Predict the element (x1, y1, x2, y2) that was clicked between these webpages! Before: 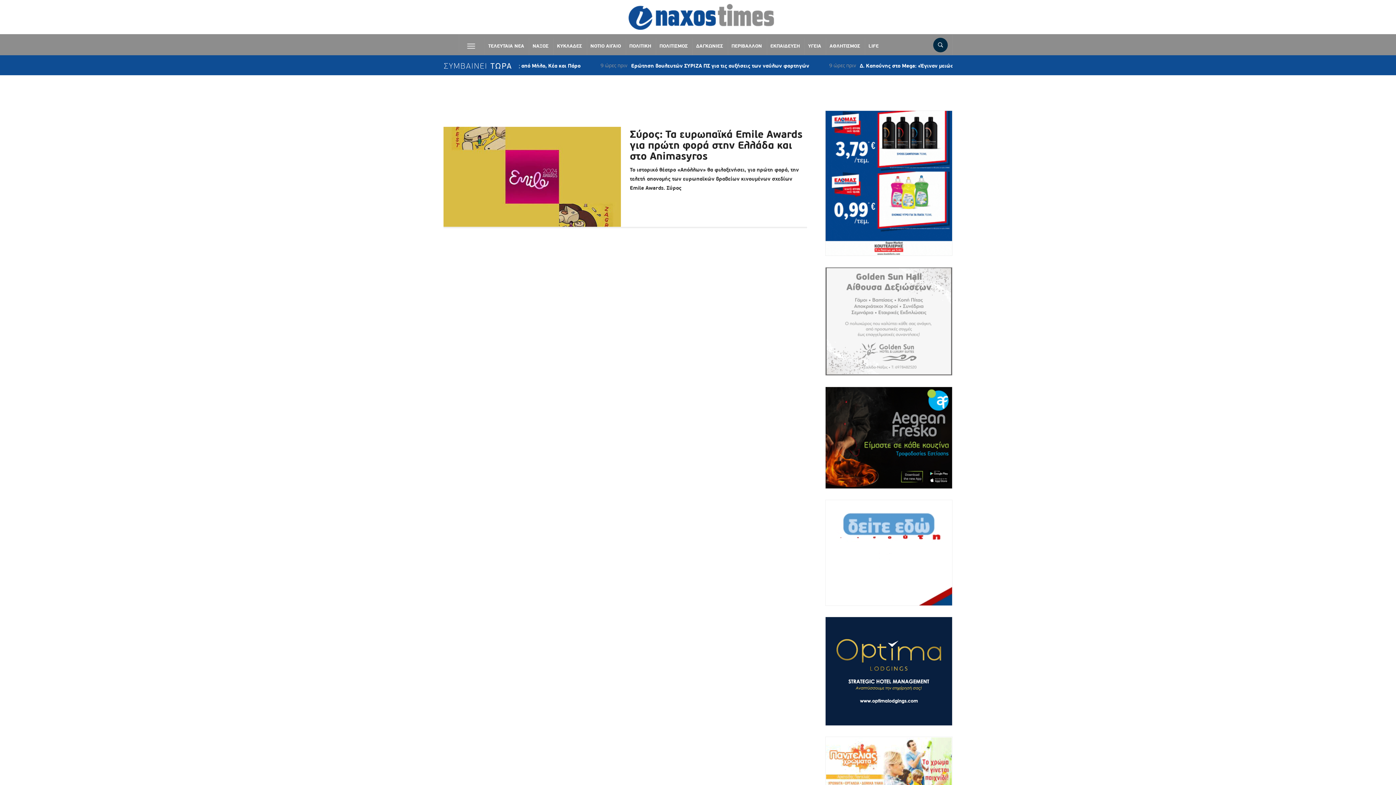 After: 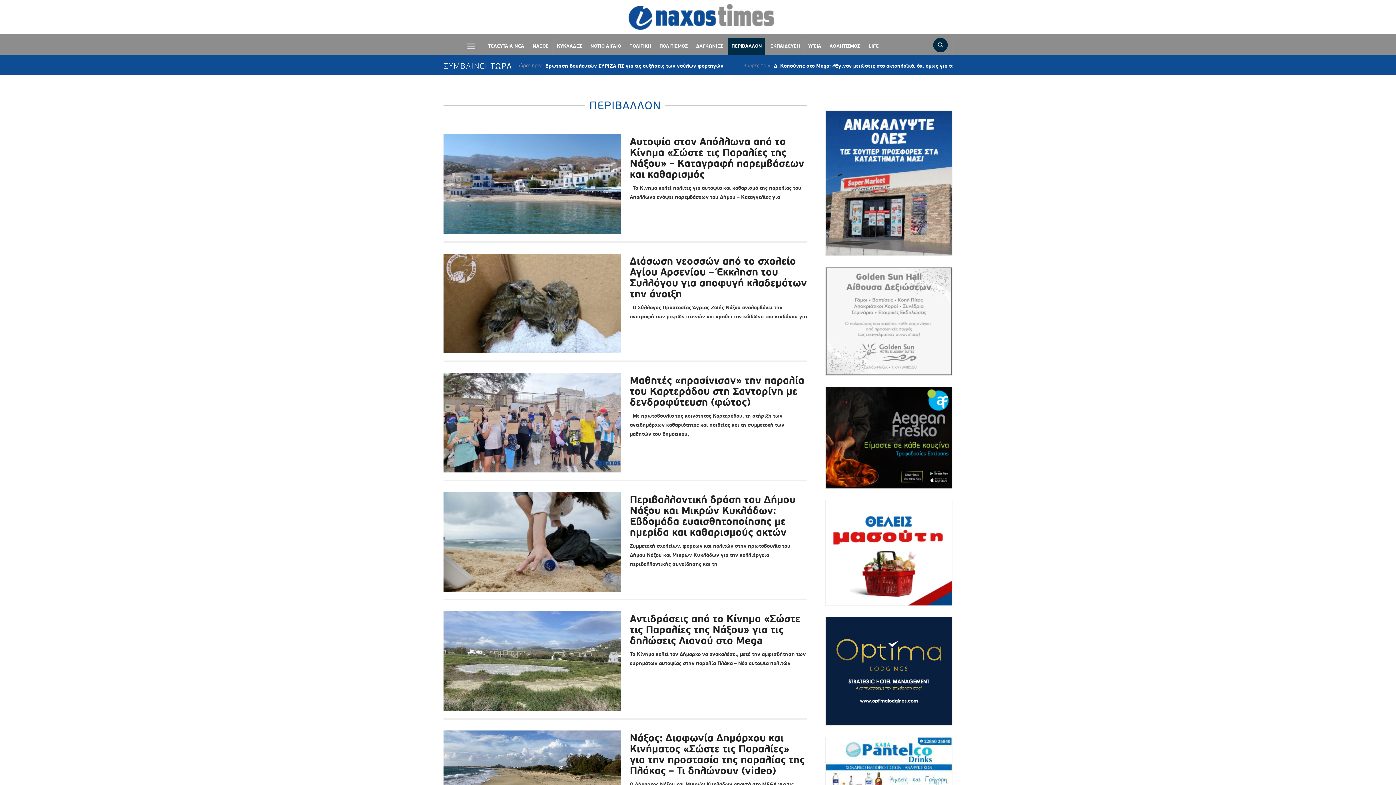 Action: label: ΠΕΡΙΒΑΛΛΟΝ bbox: (728, 38, 765, 55)